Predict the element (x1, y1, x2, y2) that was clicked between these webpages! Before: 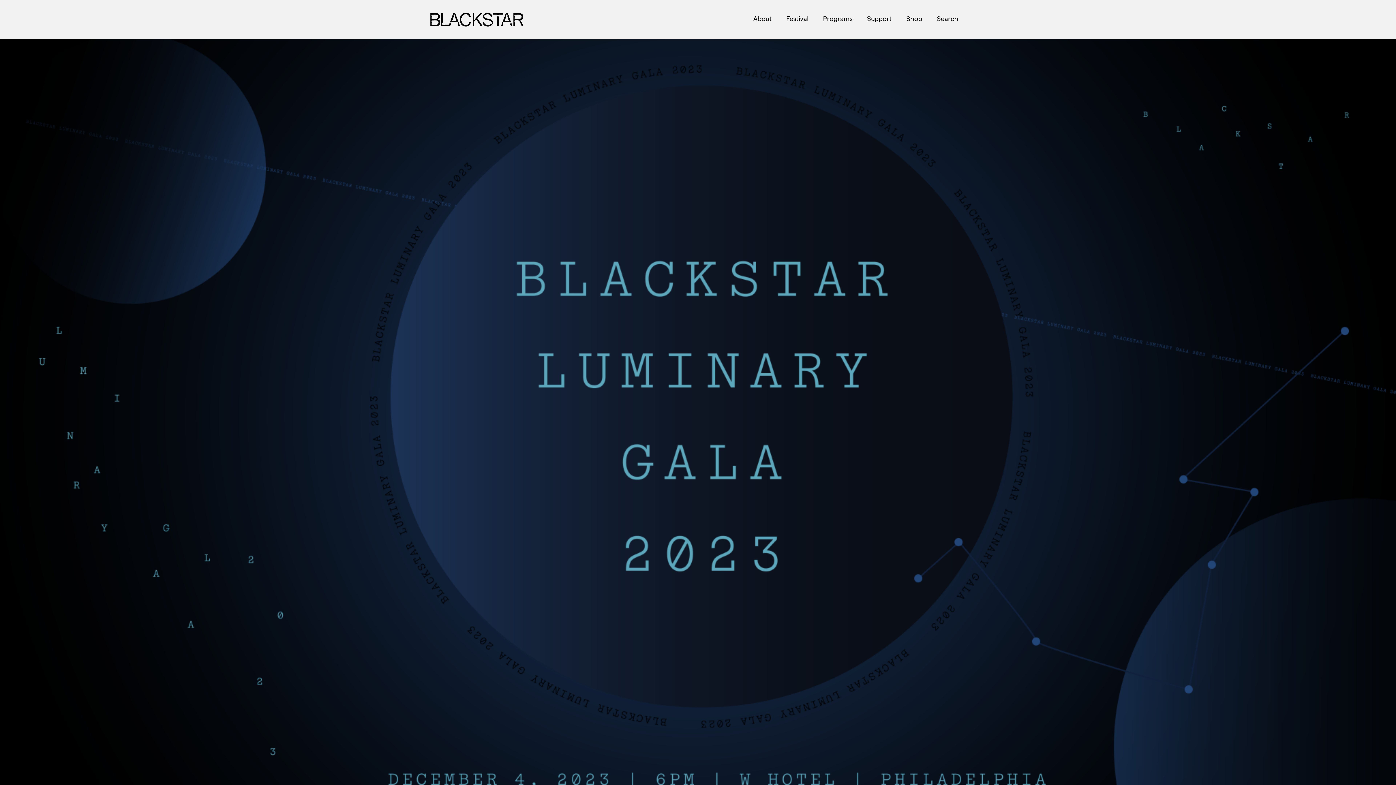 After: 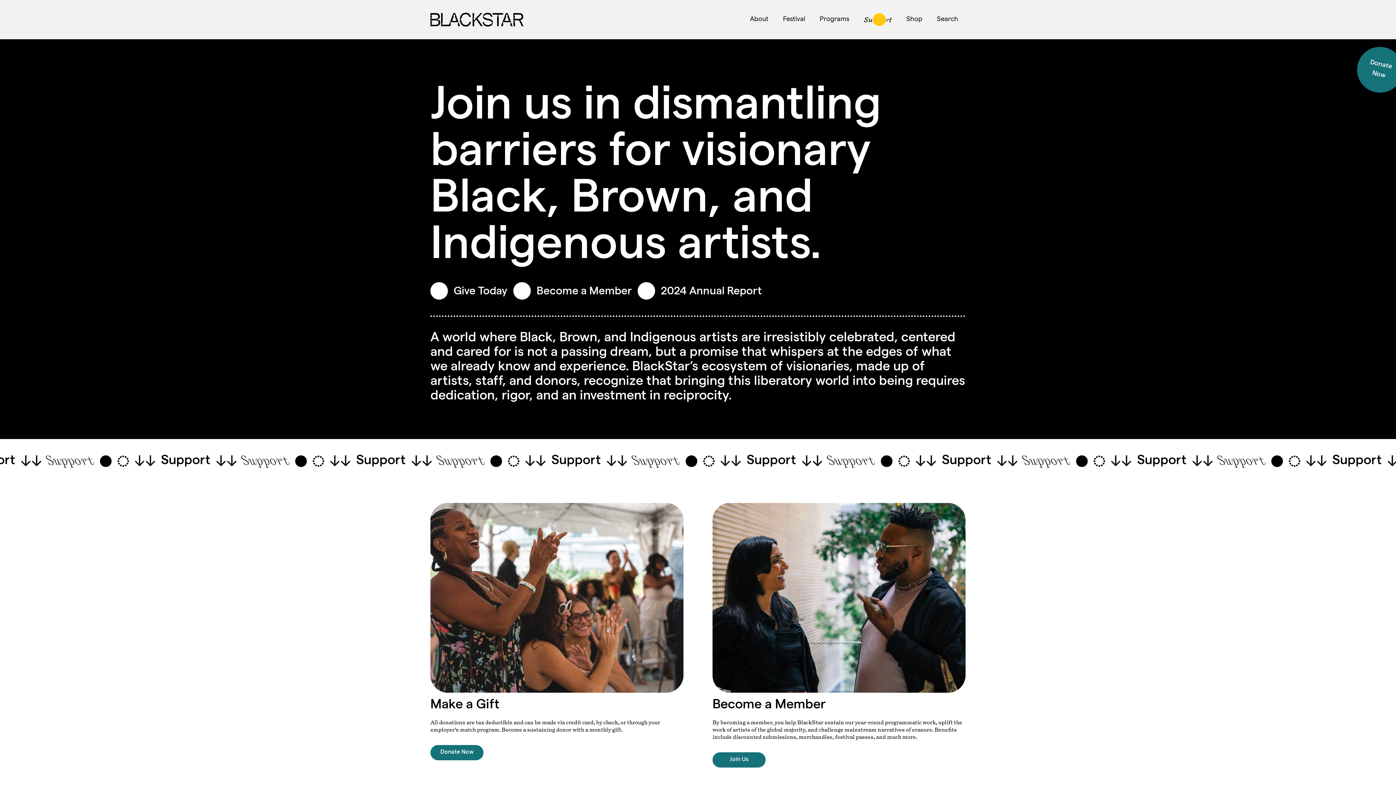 Action: label: Support bbox: (860, 11, 899, 27)